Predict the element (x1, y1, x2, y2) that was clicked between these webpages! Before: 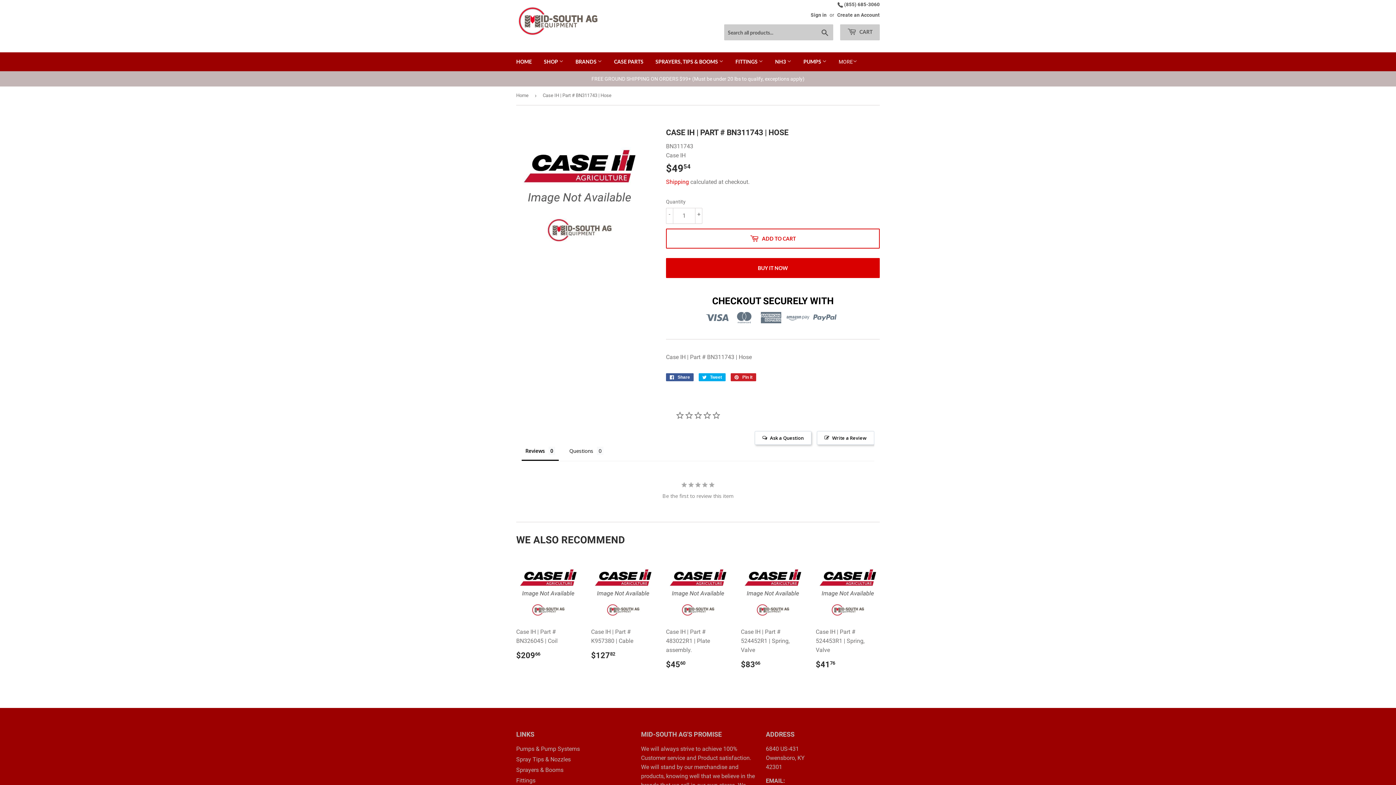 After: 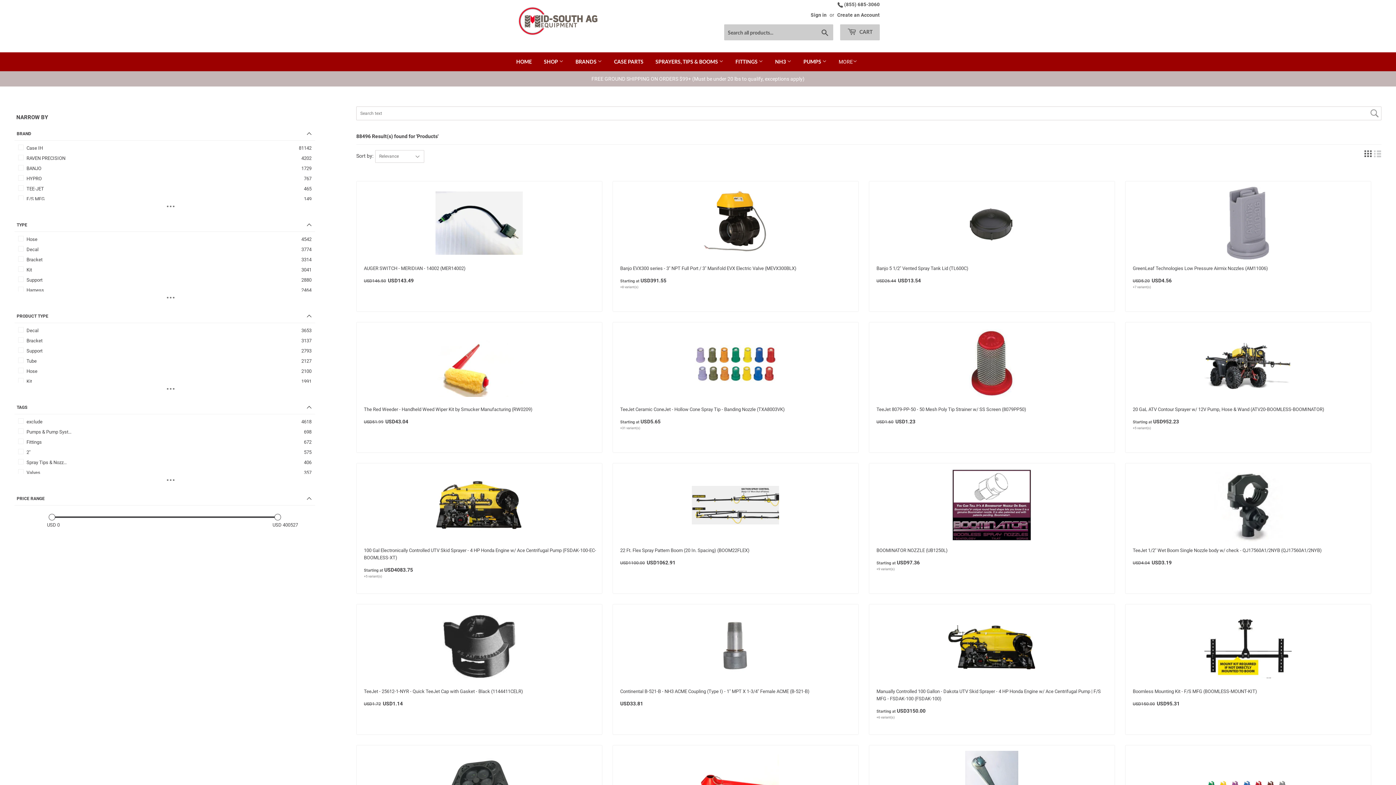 Action: label: SHOP  bbox: (538, 52, 569, 71)